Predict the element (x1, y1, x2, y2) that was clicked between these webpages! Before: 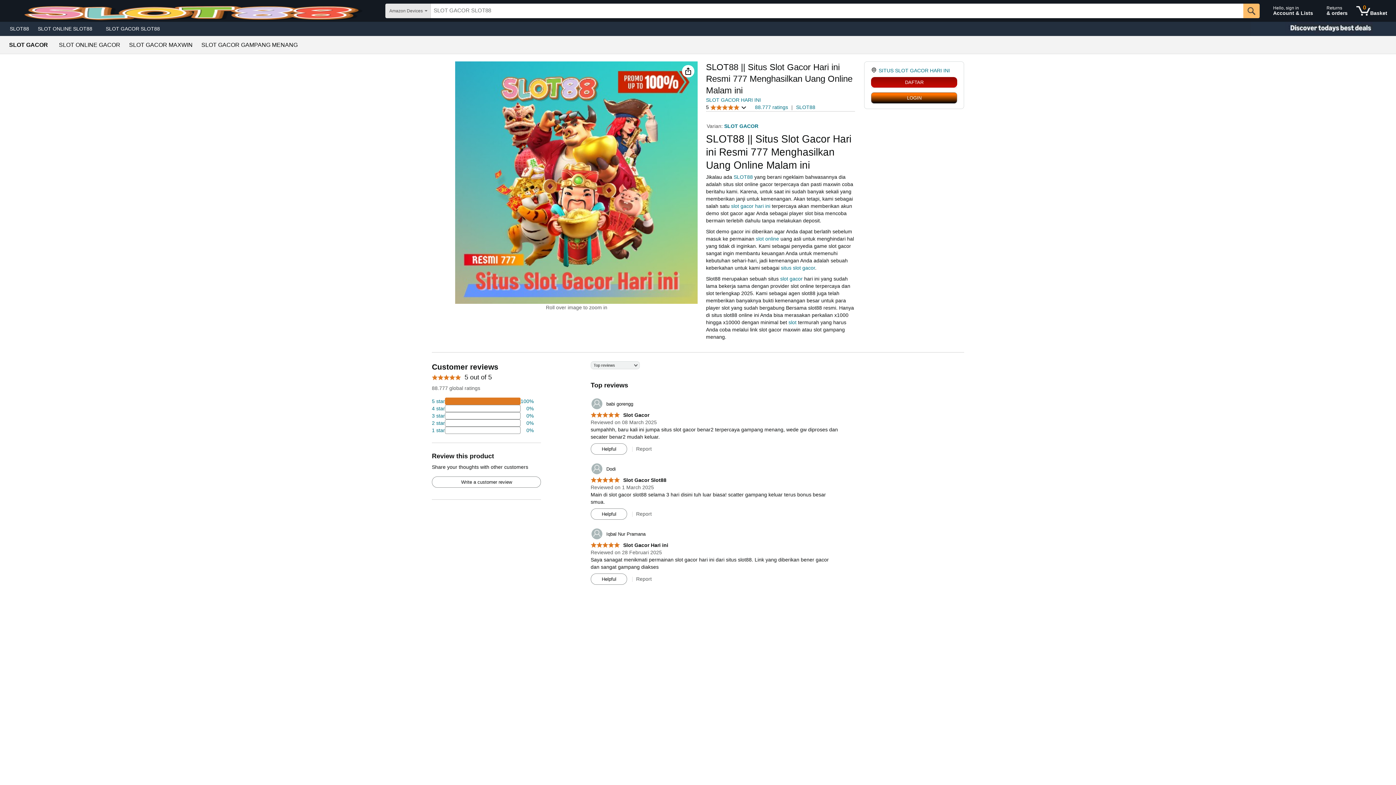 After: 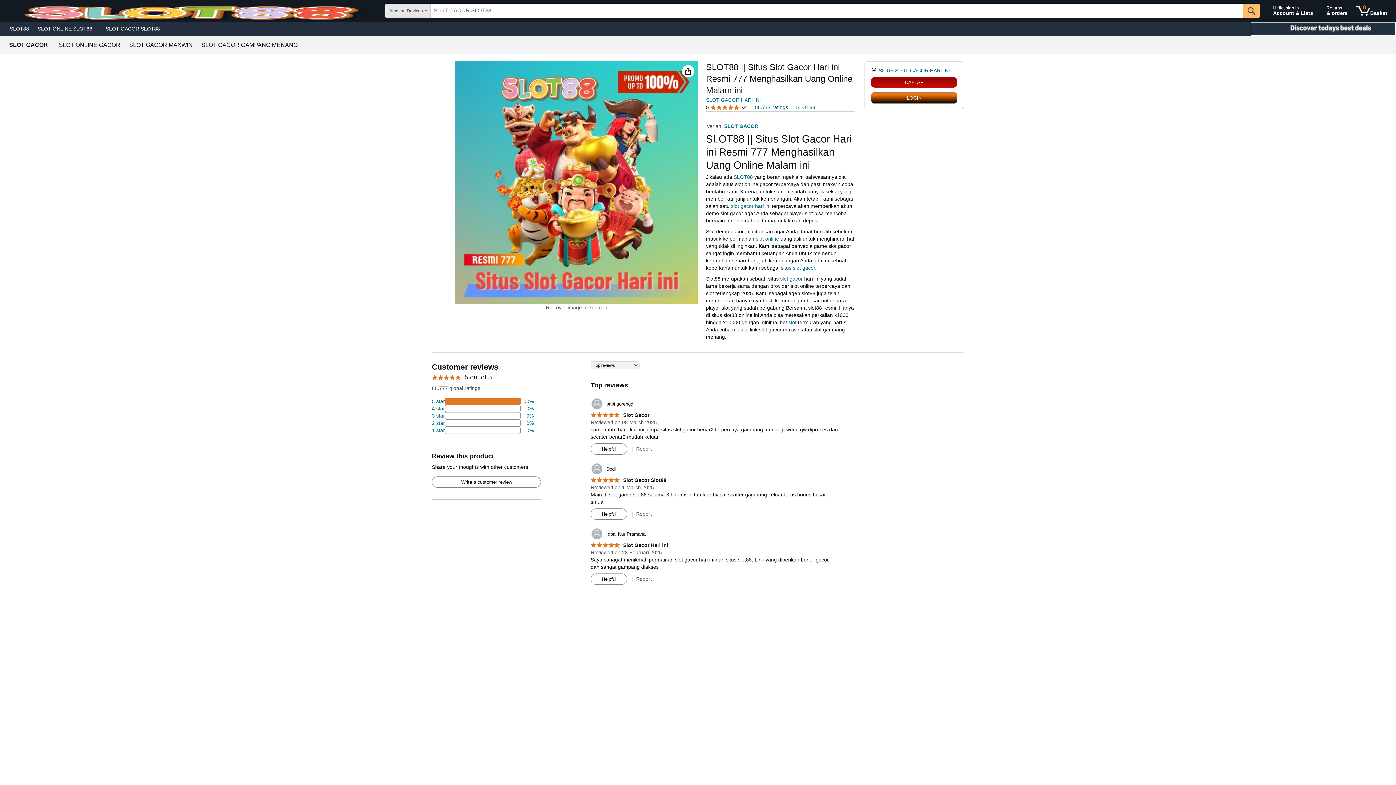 Action: bbox: (1250, 21, 1396, 36) label: Christmas gift store